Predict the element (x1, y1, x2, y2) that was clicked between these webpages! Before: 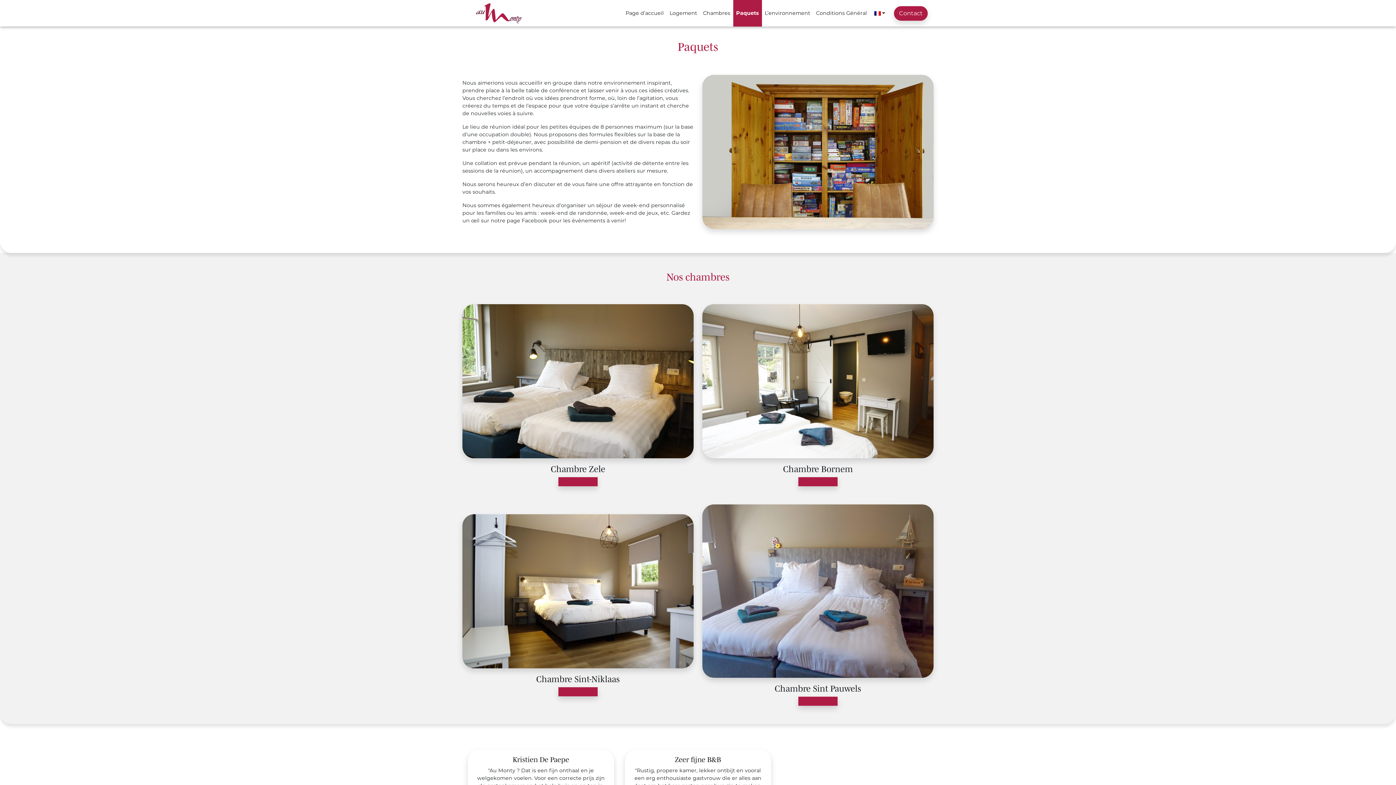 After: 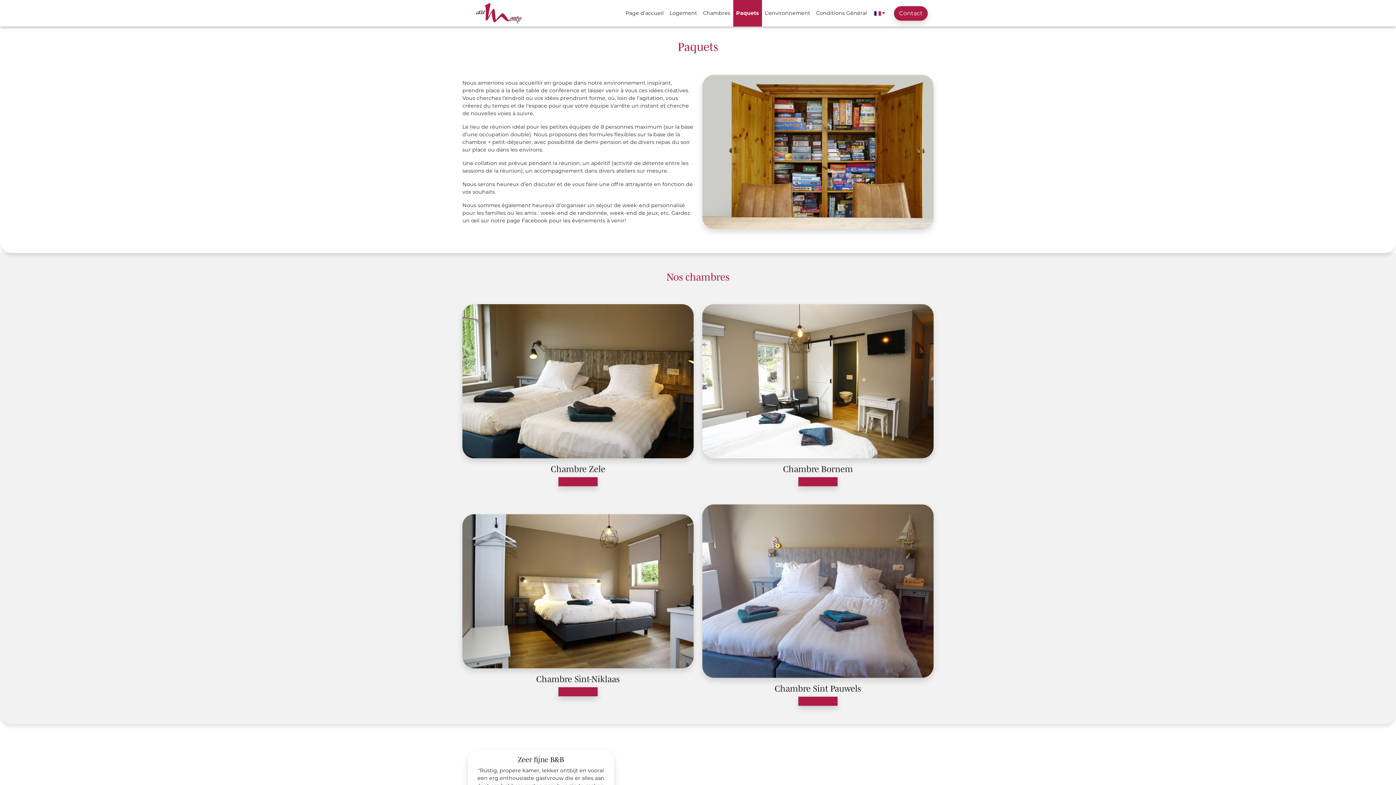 Action: label: Paquets bbox: (733, 0, 762, 26)